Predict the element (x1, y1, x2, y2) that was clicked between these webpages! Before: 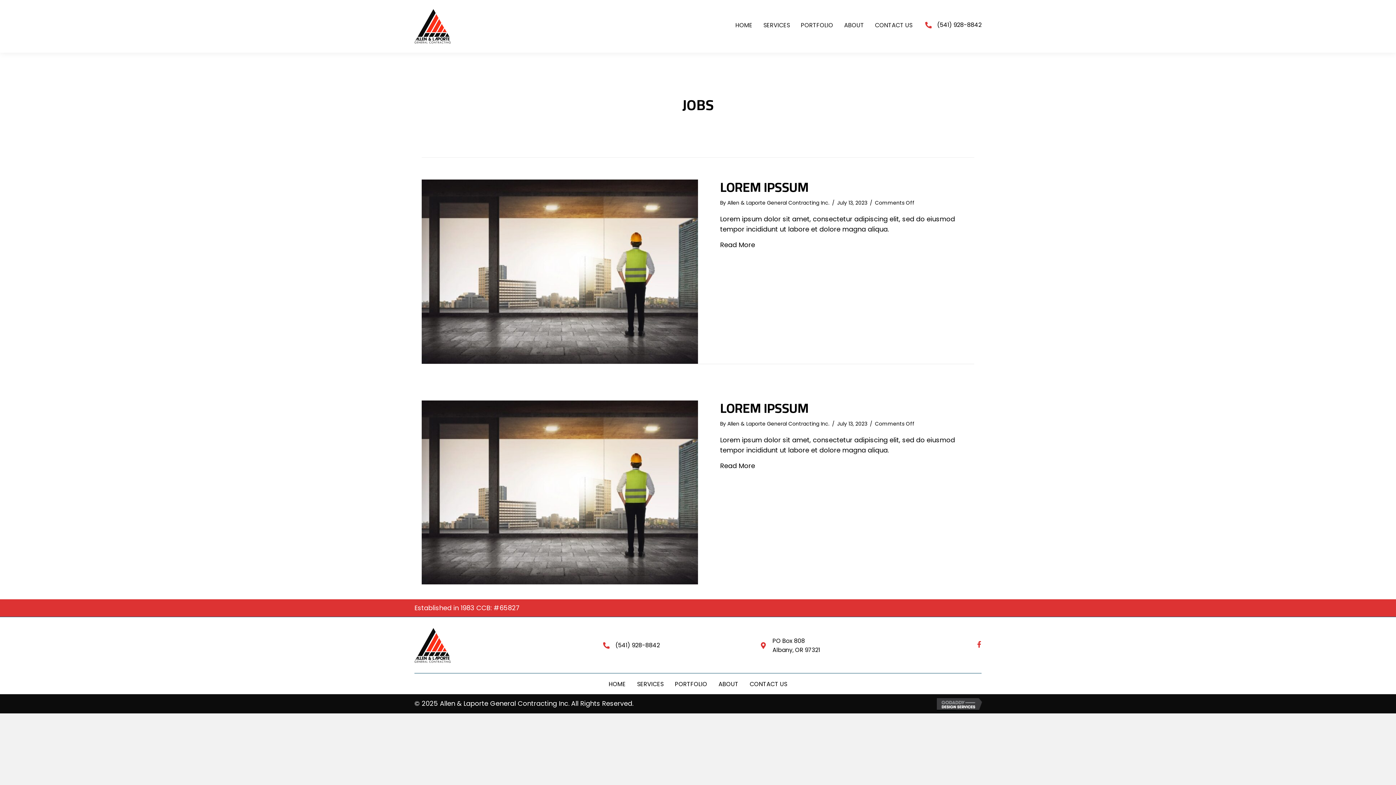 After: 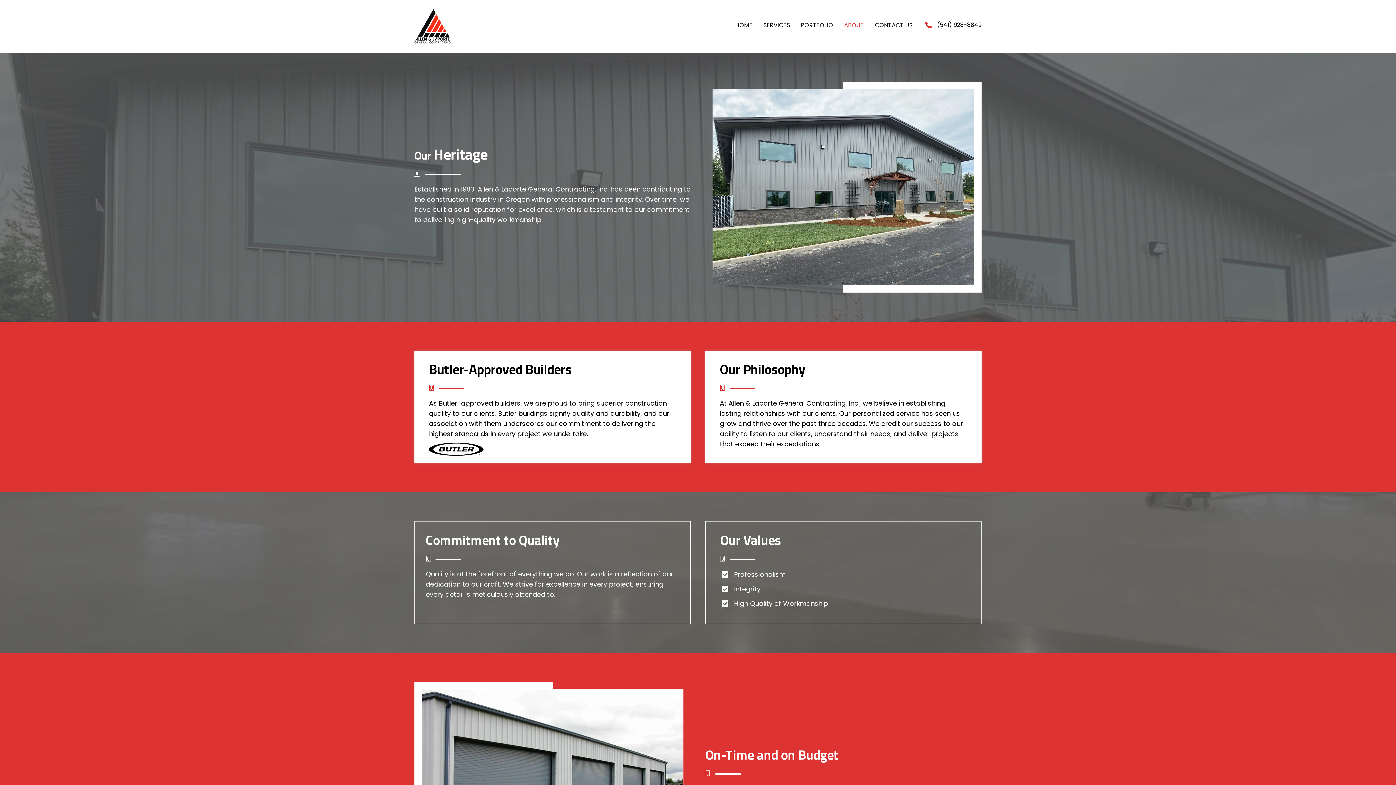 Action: label: ABOUT bbox: (842, 18, 866, 34)